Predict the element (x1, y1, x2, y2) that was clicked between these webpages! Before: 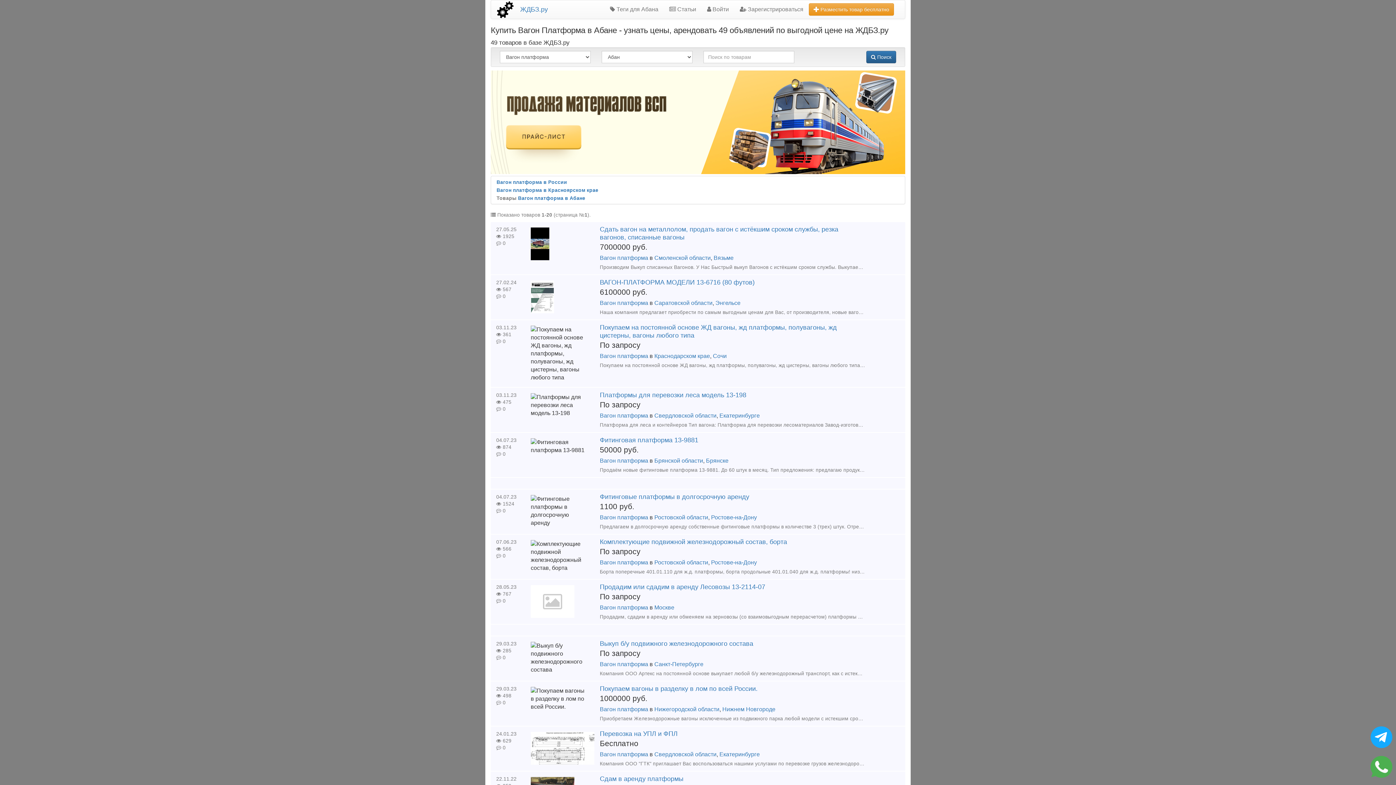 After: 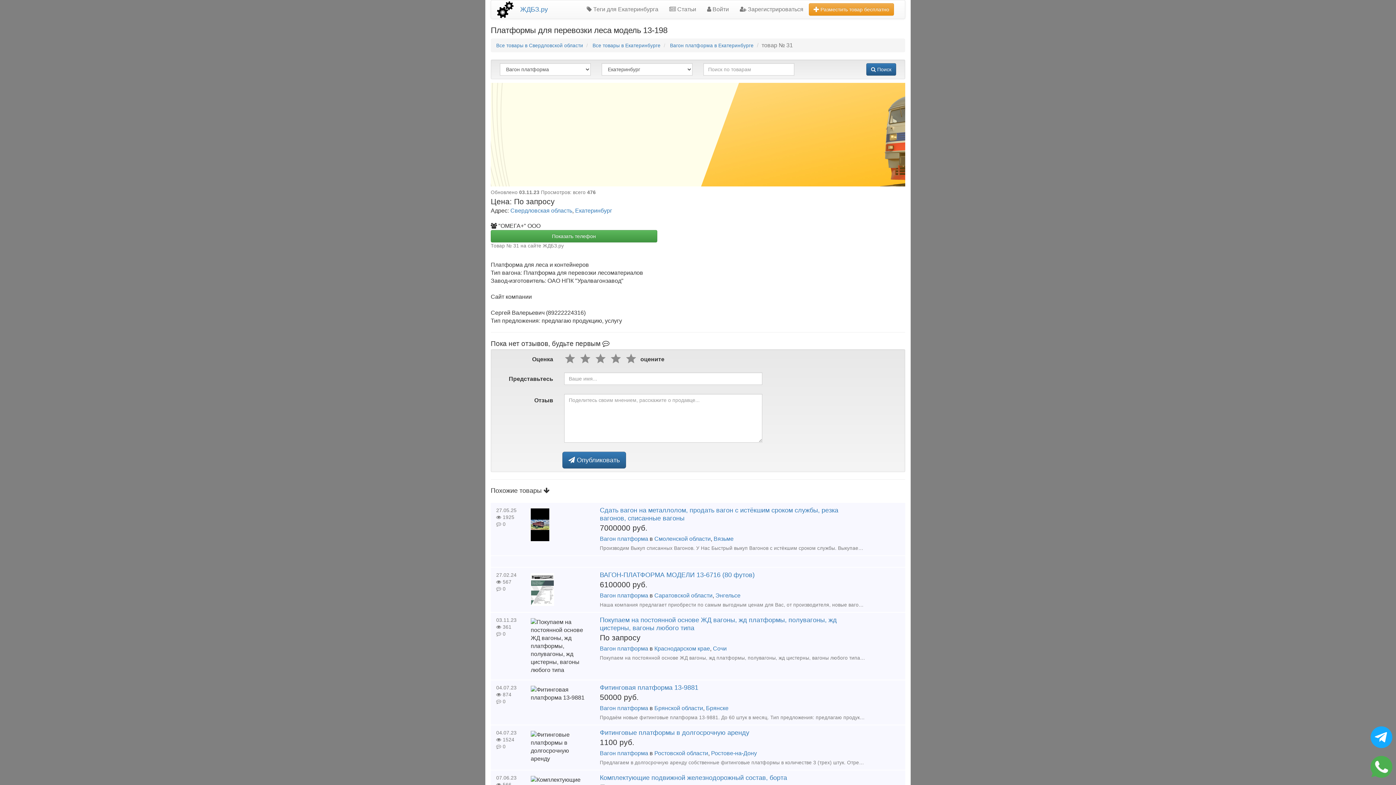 Action: bbox: (600, 391, 746, 398) label: Платформы для перевозки леса модель 13-198